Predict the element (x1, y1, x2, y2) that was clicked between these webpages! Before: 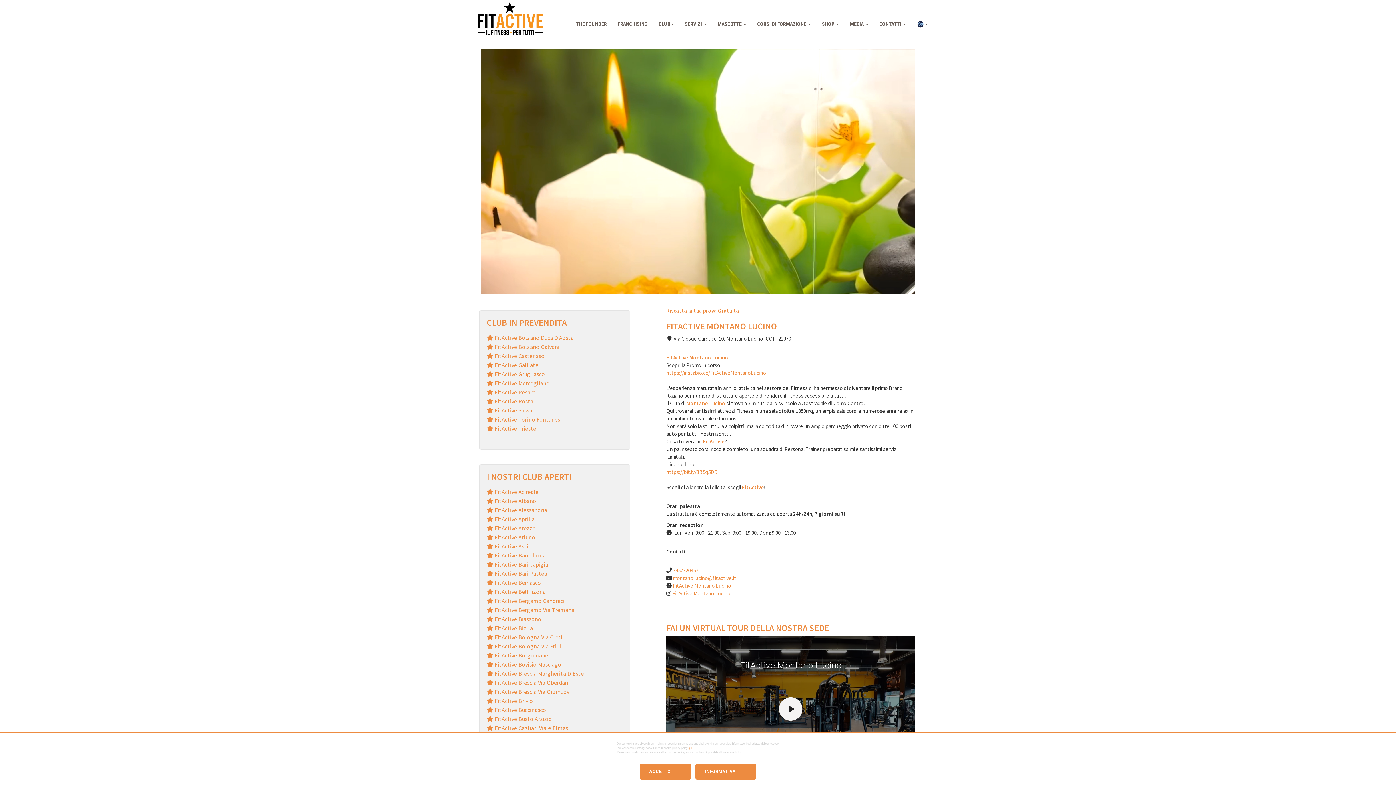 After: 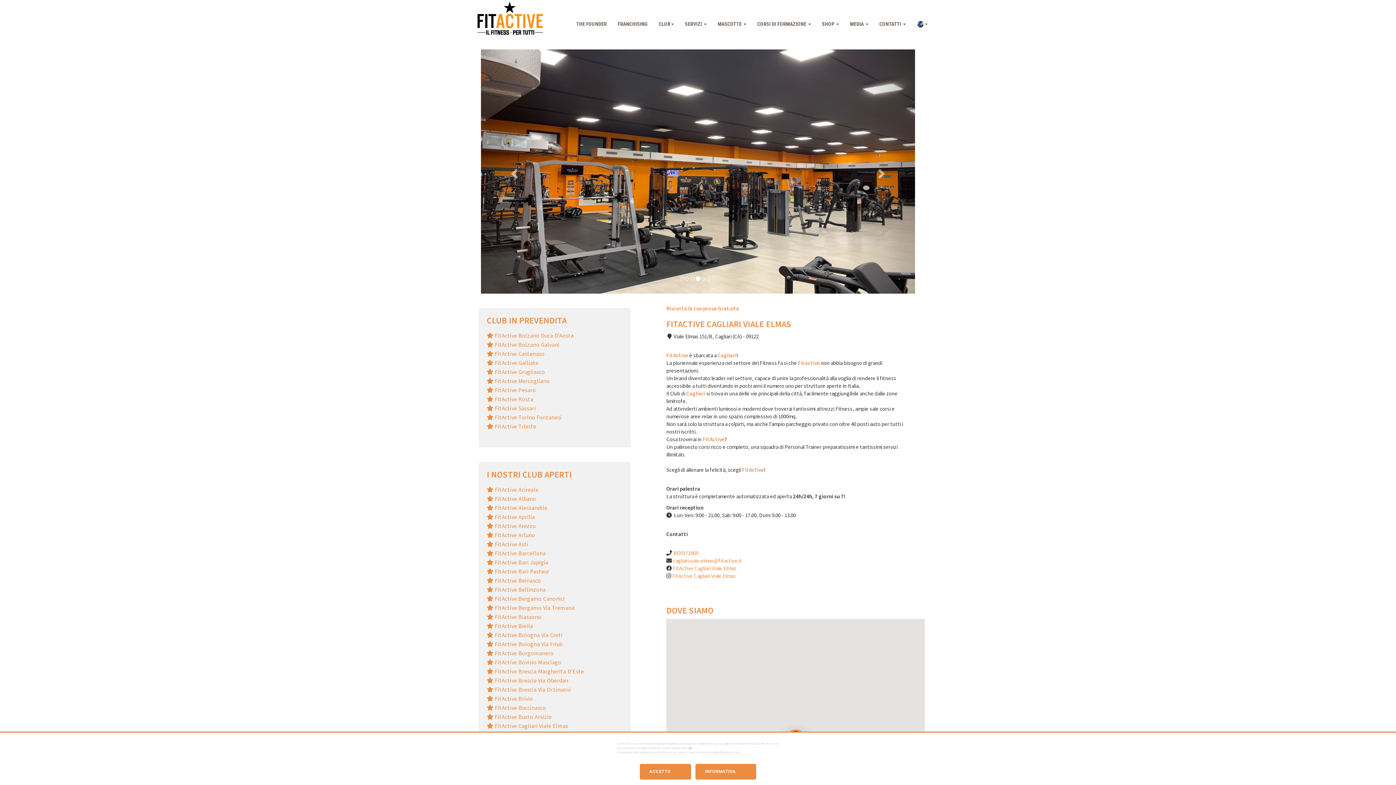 Action: bbox: (486, 724, 568, 731) label:  FitActive Cagliari Viale Elmas